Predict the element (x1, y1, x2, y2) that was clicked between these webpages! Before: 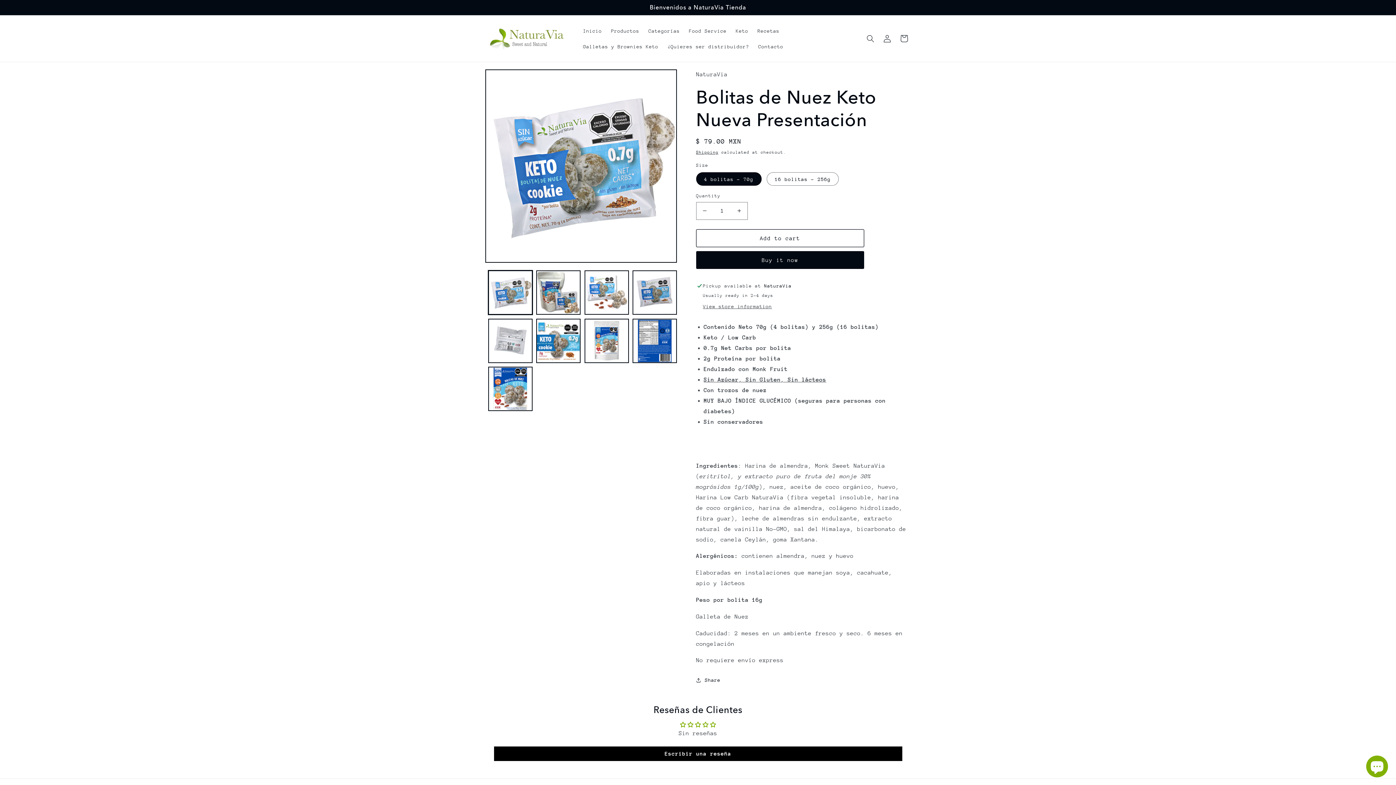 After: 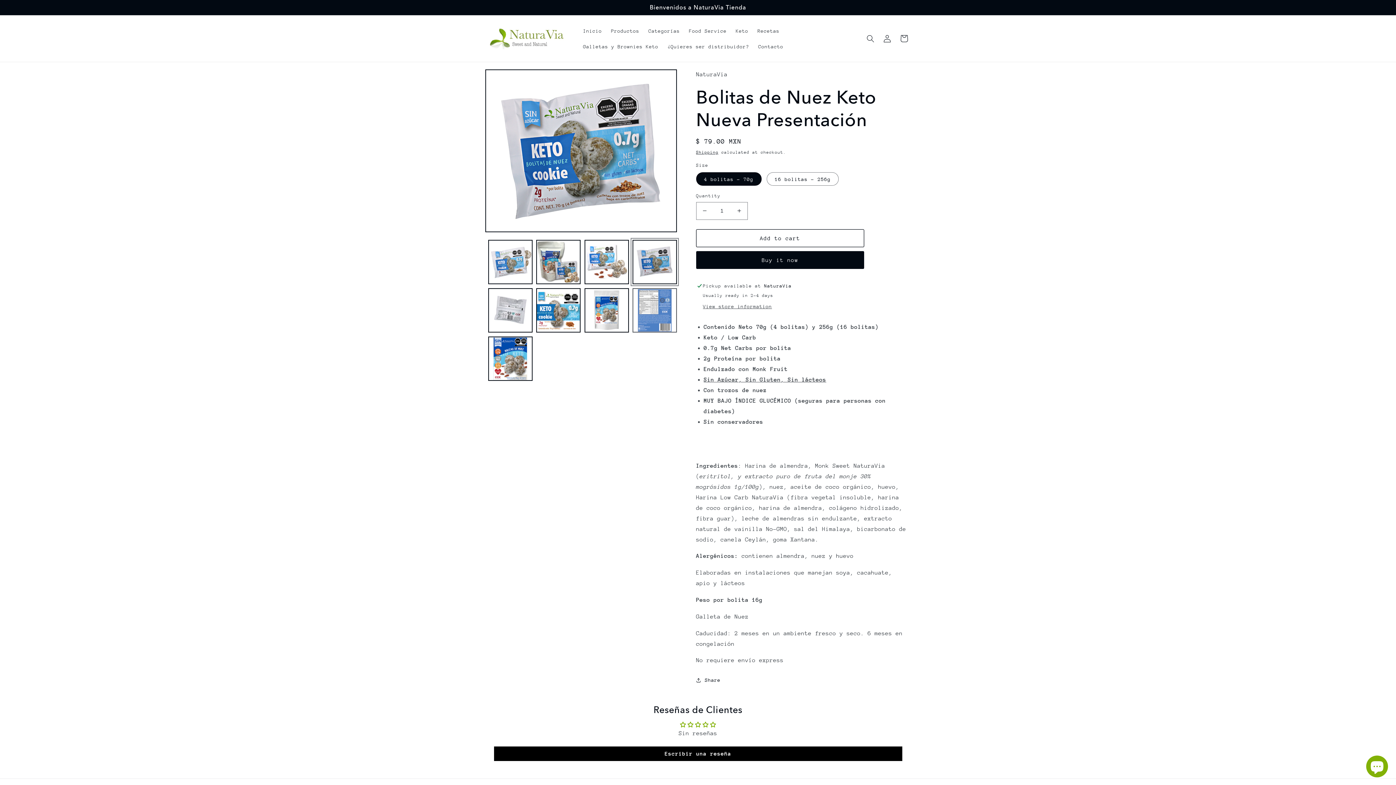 Action: label: Load image 4 in gallery view bbox: (632, 270, 677, 315)